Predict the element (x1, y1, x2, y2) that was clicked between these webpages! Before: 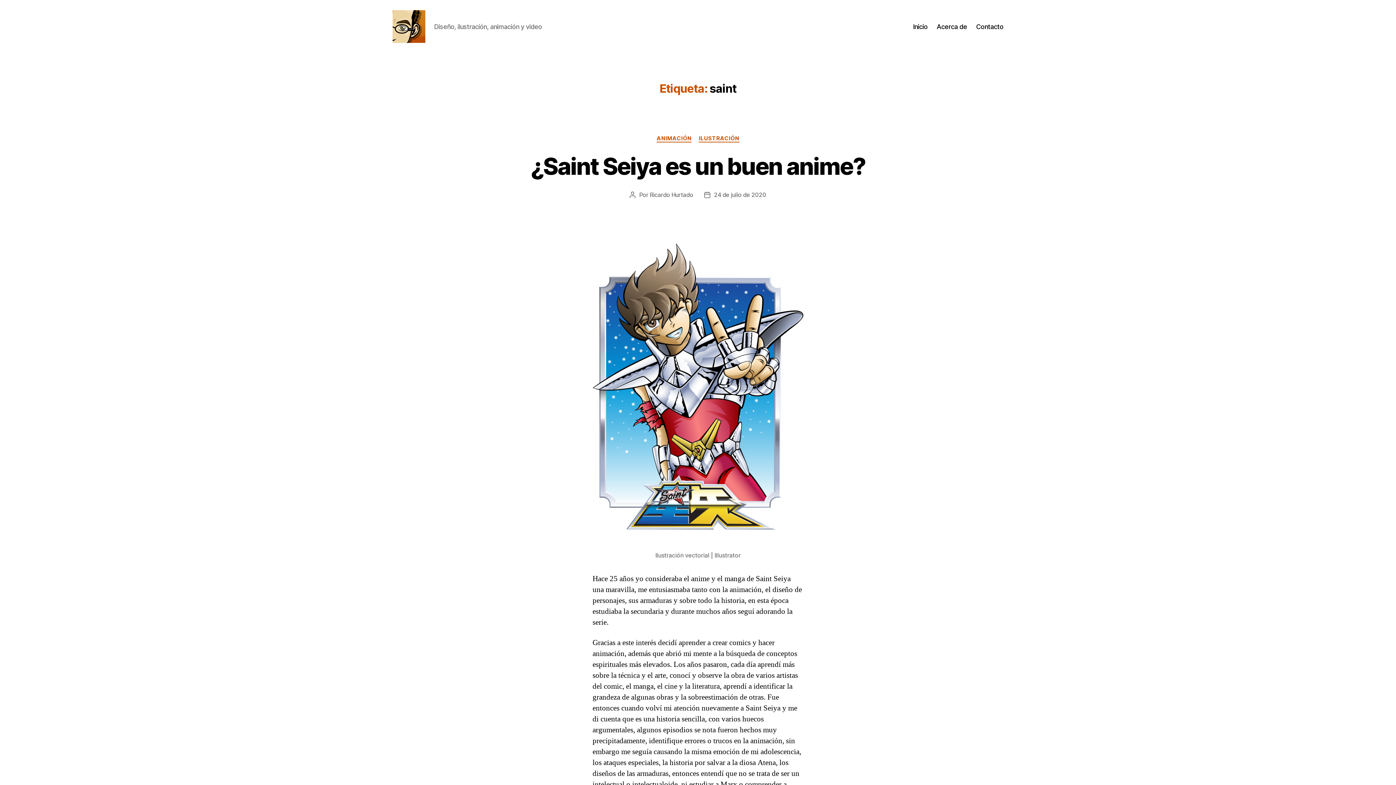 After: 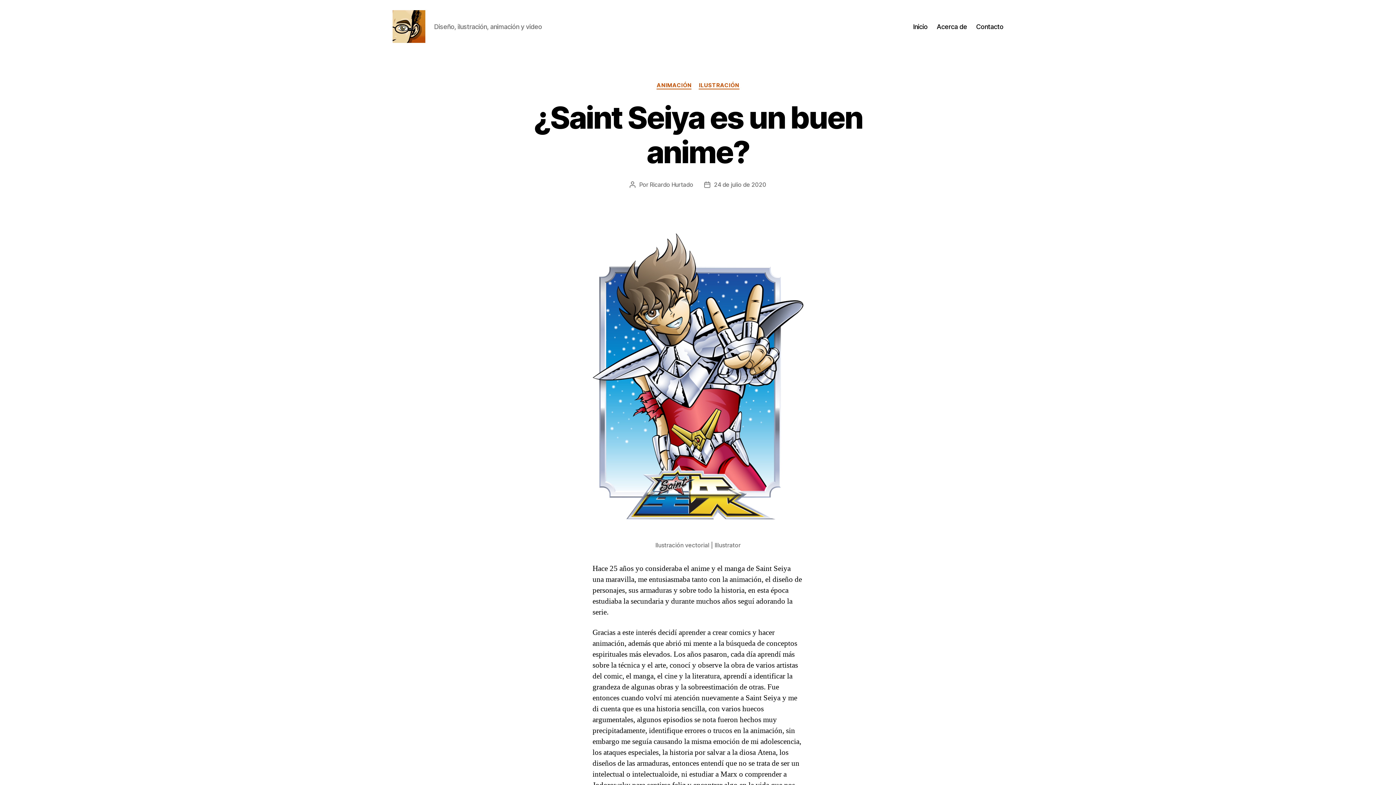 Action: label: 24 de julio de 2020 bbox: (714, 191, 766, 198)